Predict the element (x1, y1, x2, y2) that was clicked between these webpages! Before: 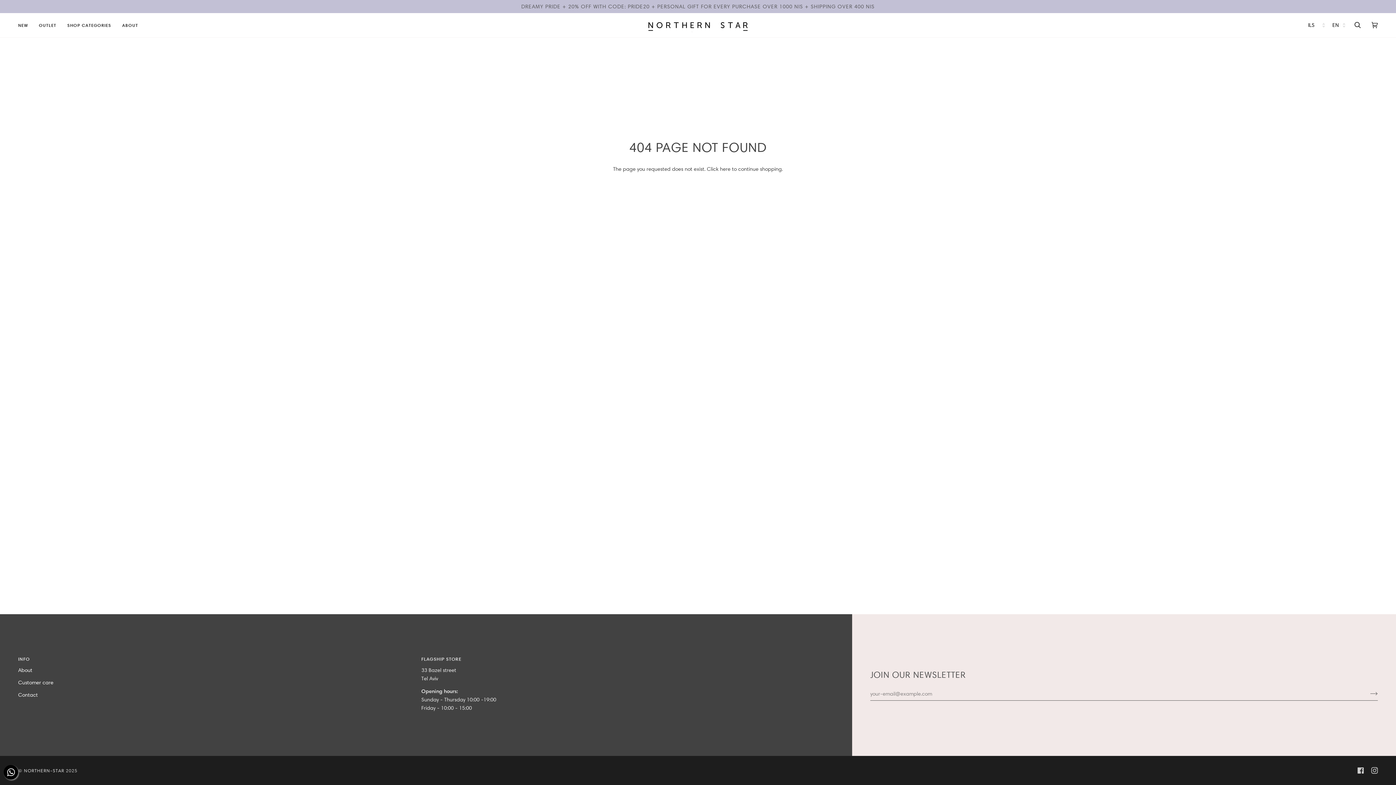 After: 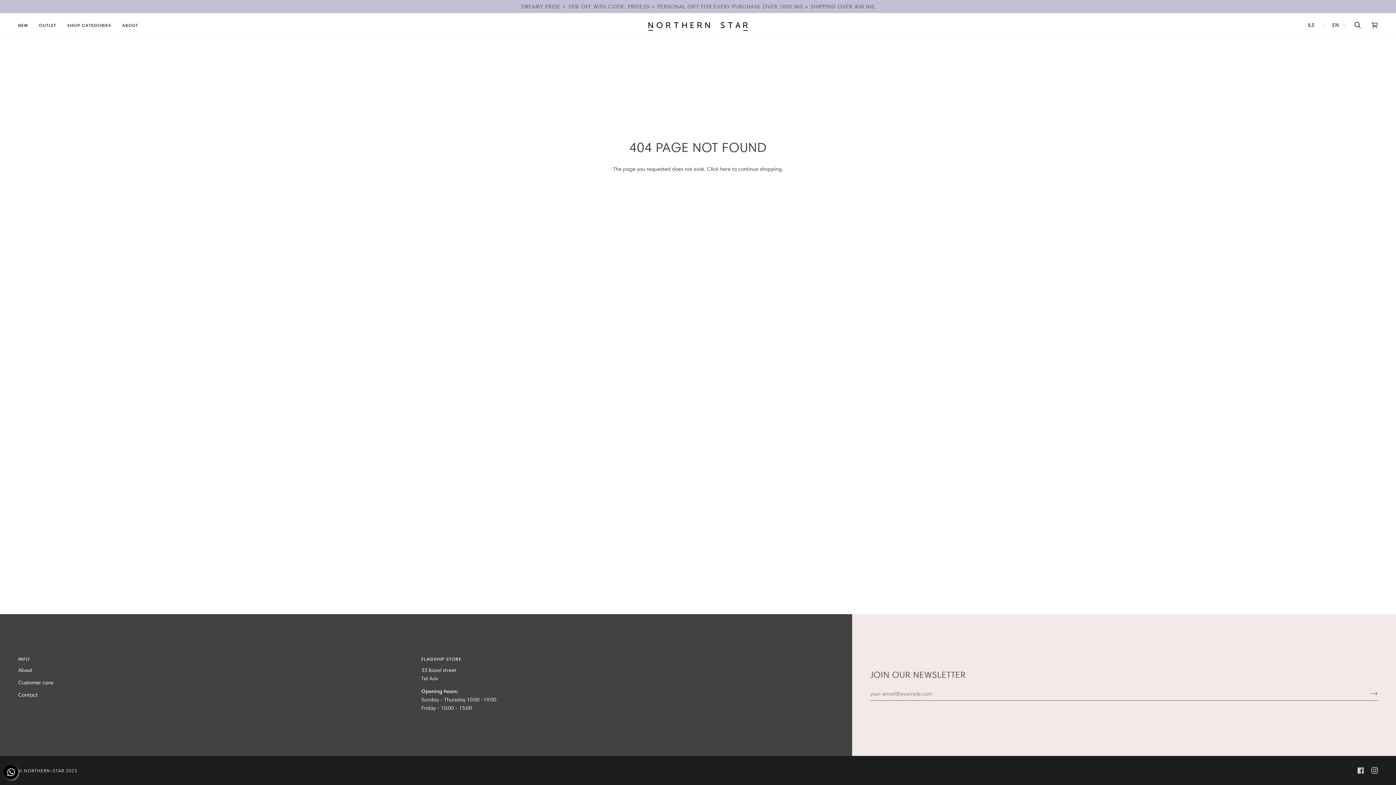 Action: bbox: (421, 655, 816, 666) label: FLAGSHIP STORE